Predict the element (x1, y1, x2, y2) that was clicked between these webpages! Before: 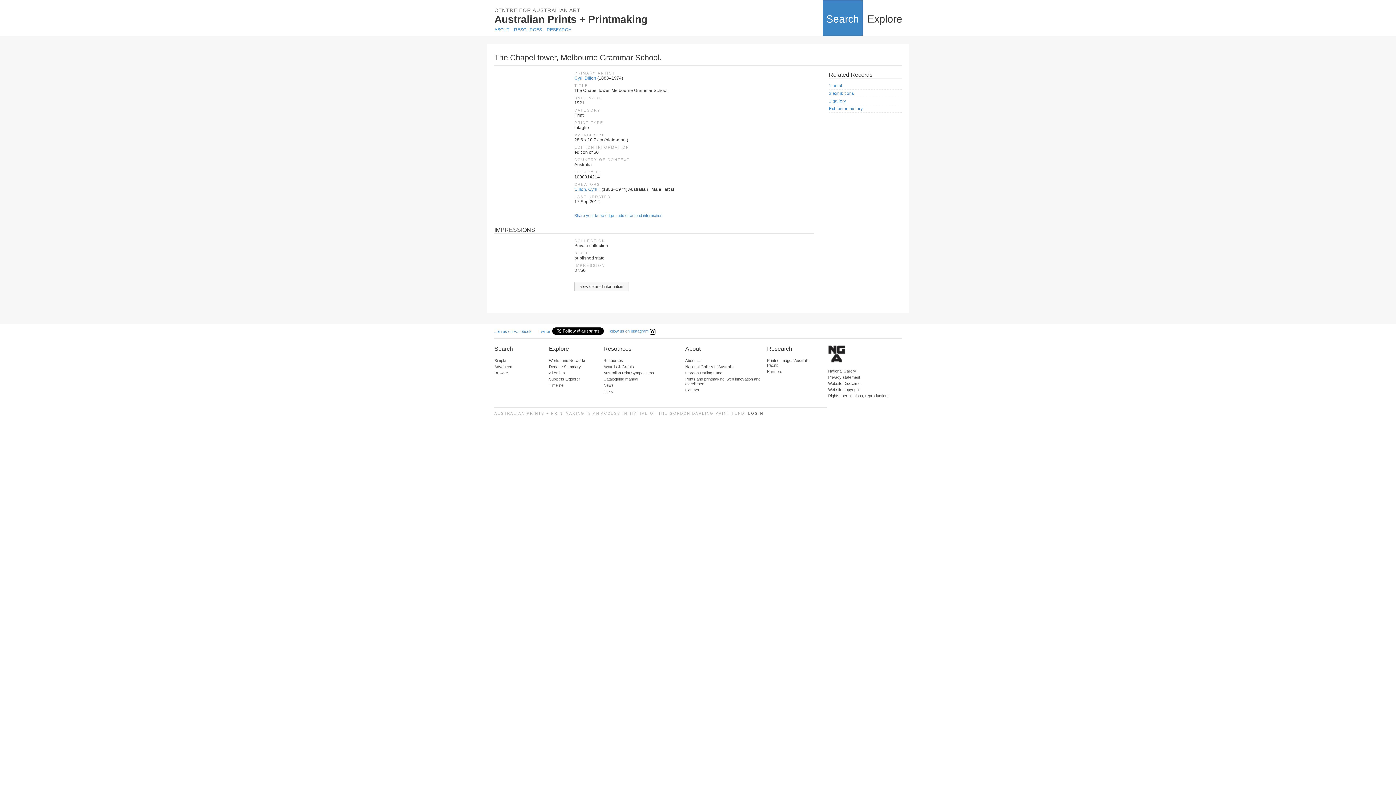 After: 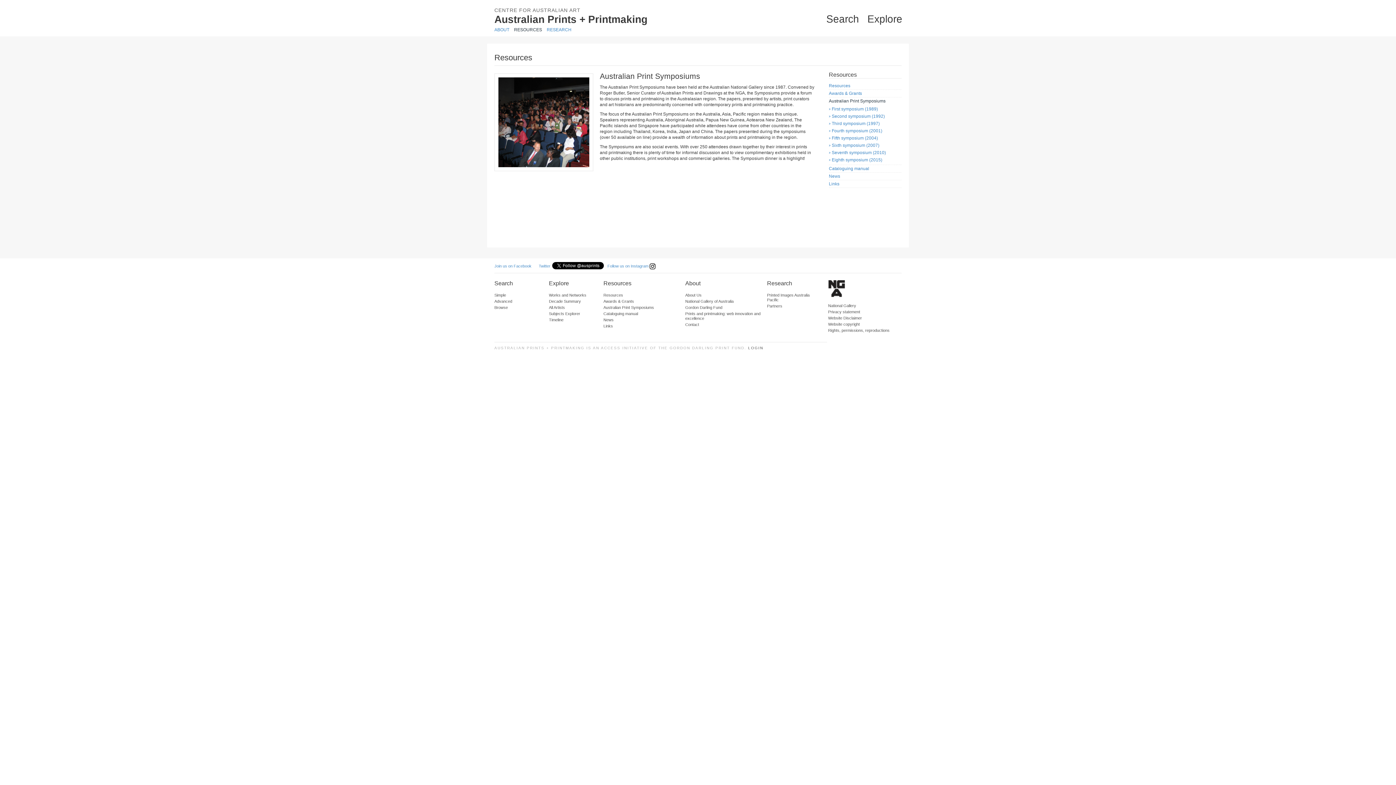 Action: bbox: (603, 370, 654, 375) label: Australian Print Symposiums